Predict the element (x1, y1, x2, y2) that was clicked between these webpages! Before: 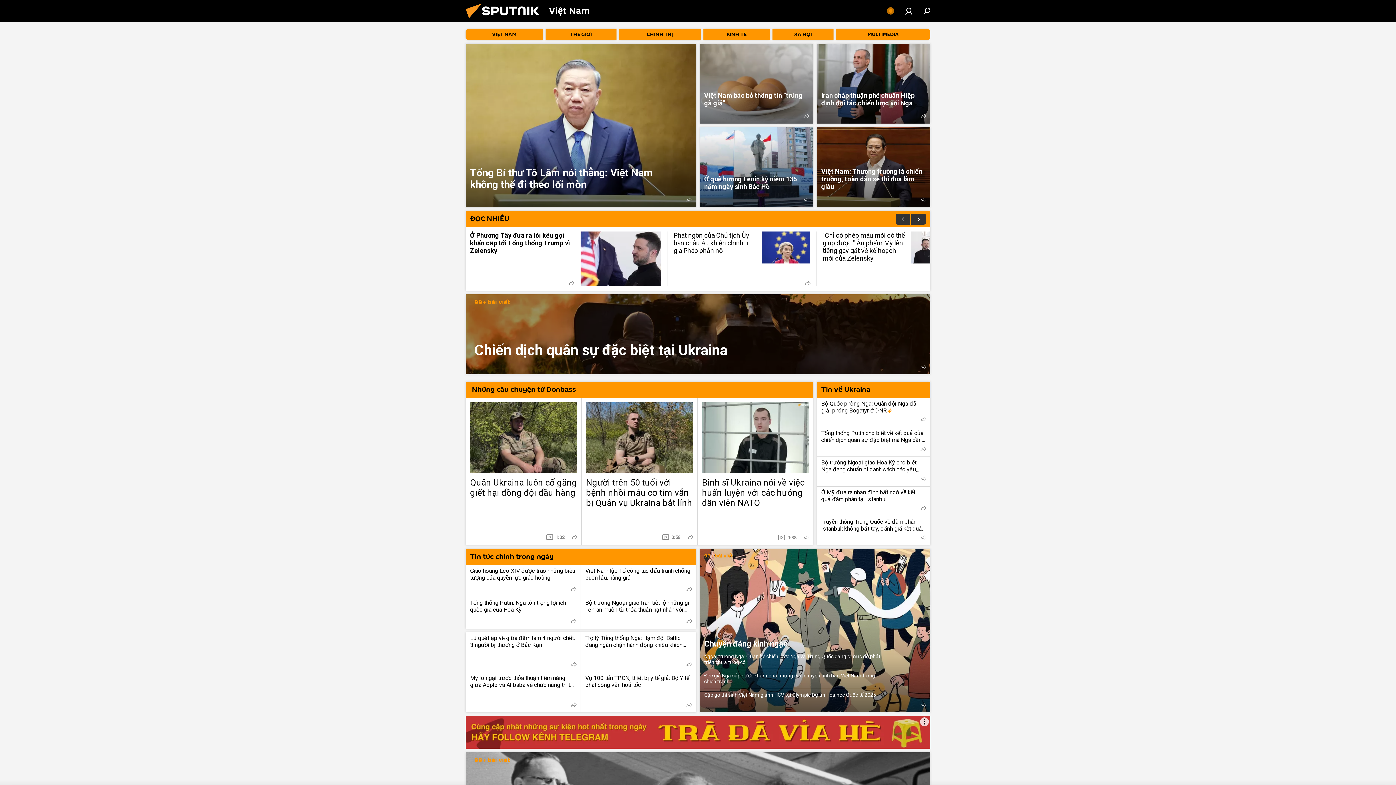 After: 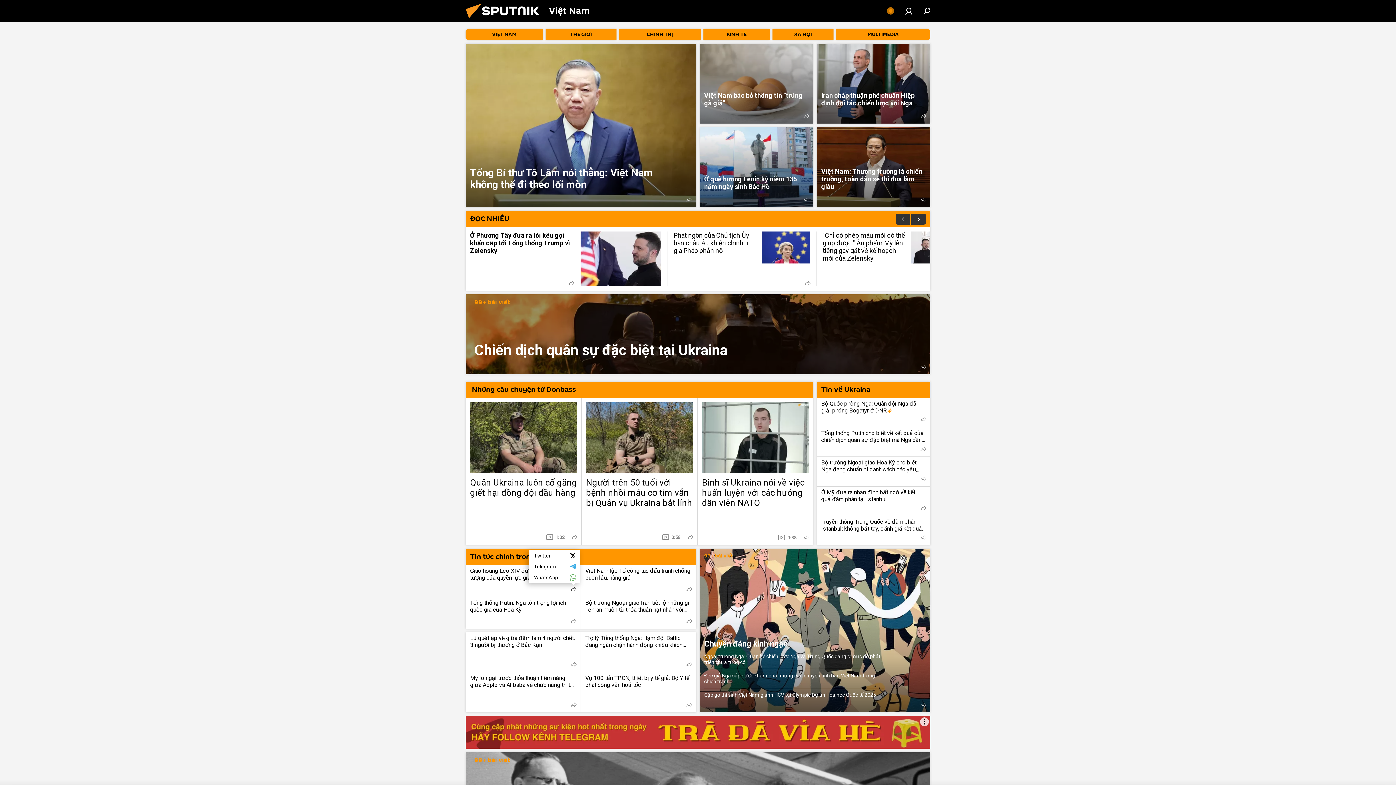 Action: bbox: (569, 584, 578, 594)